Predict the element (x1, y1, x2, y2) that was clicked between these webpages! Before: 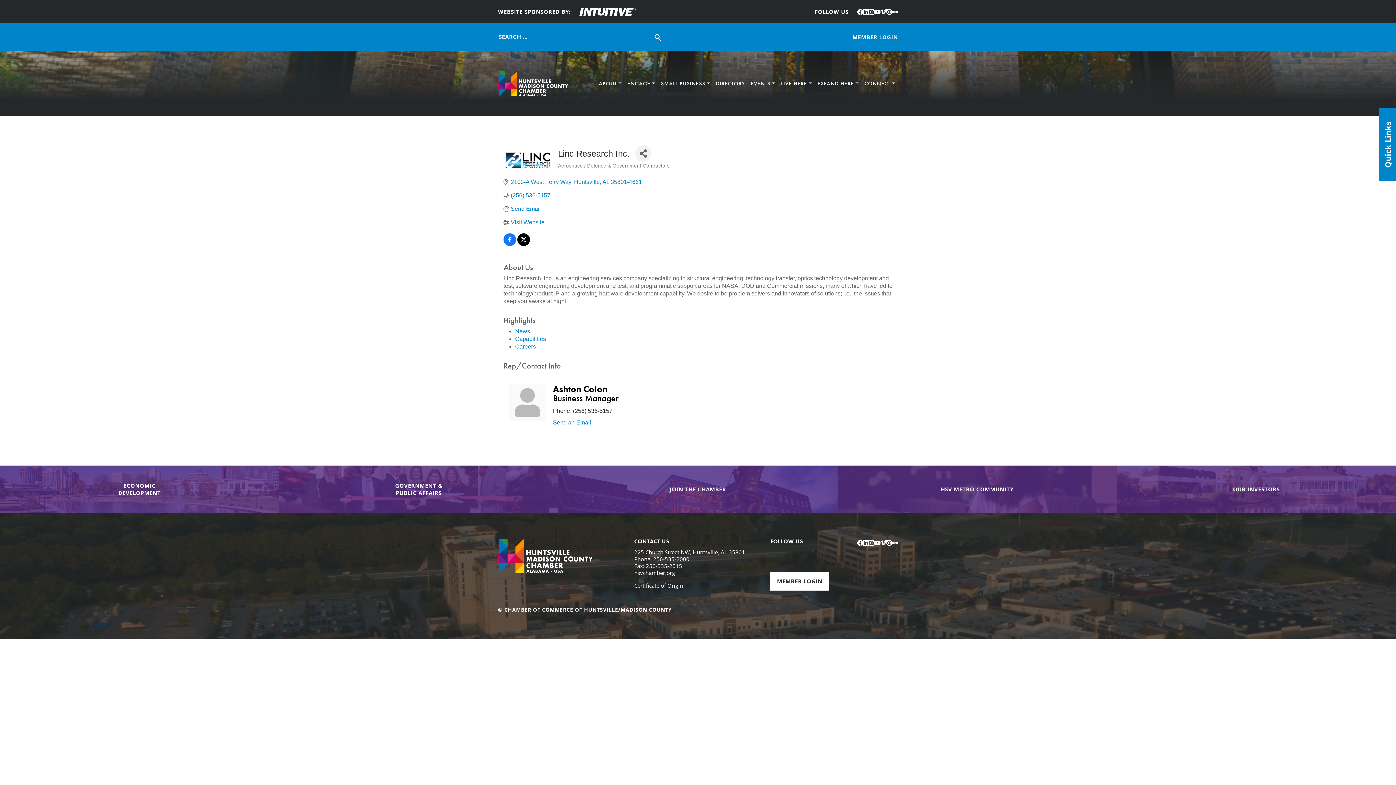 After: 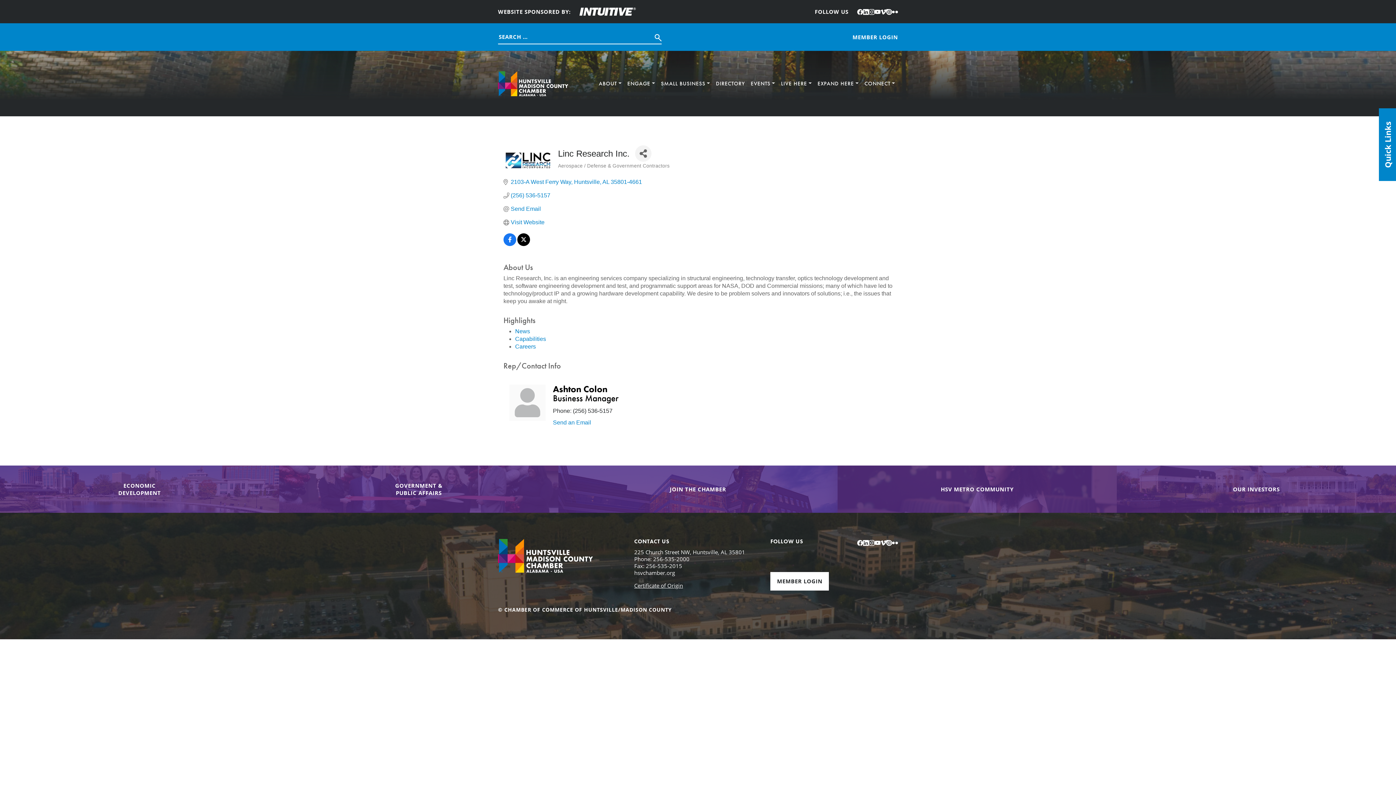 Action: bbox: (869, 8, 874, 14) label: Instagram